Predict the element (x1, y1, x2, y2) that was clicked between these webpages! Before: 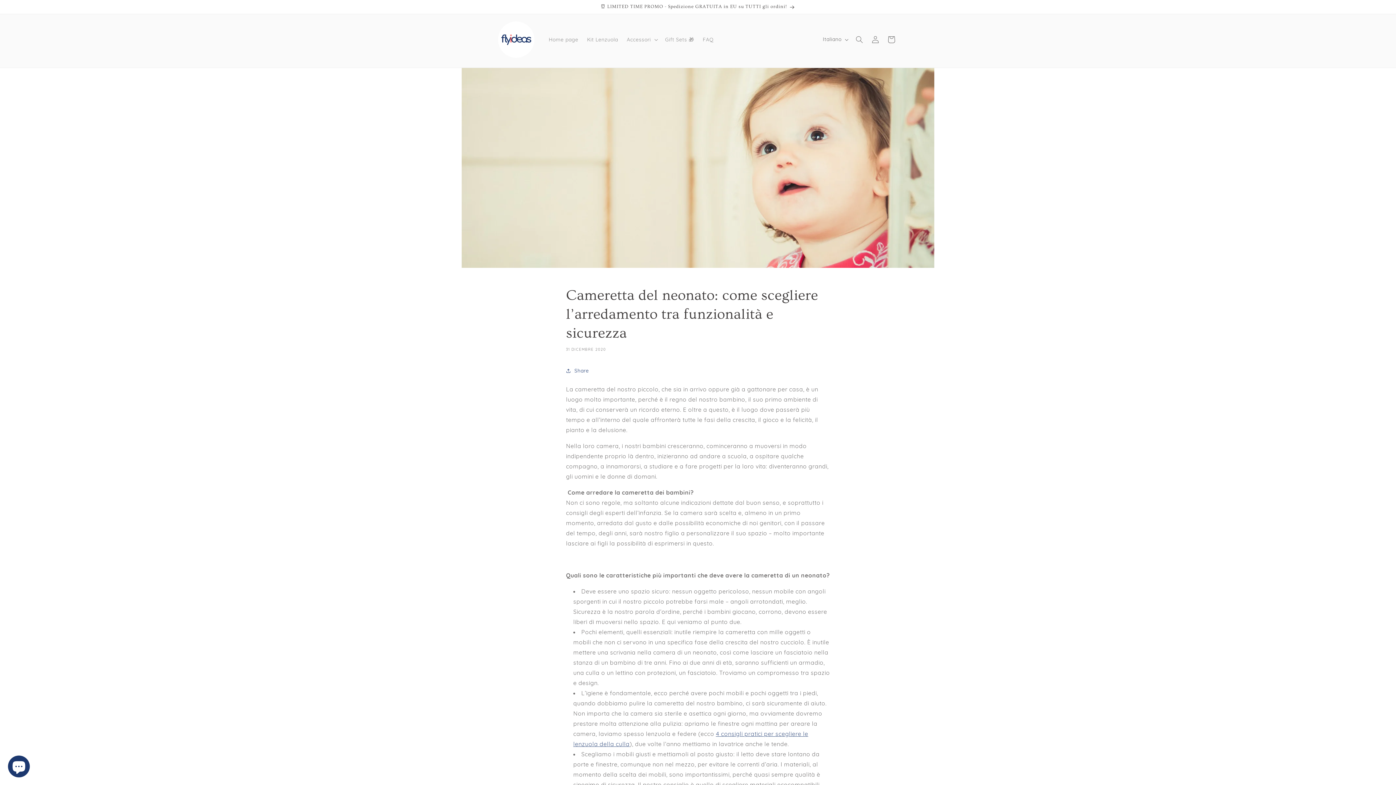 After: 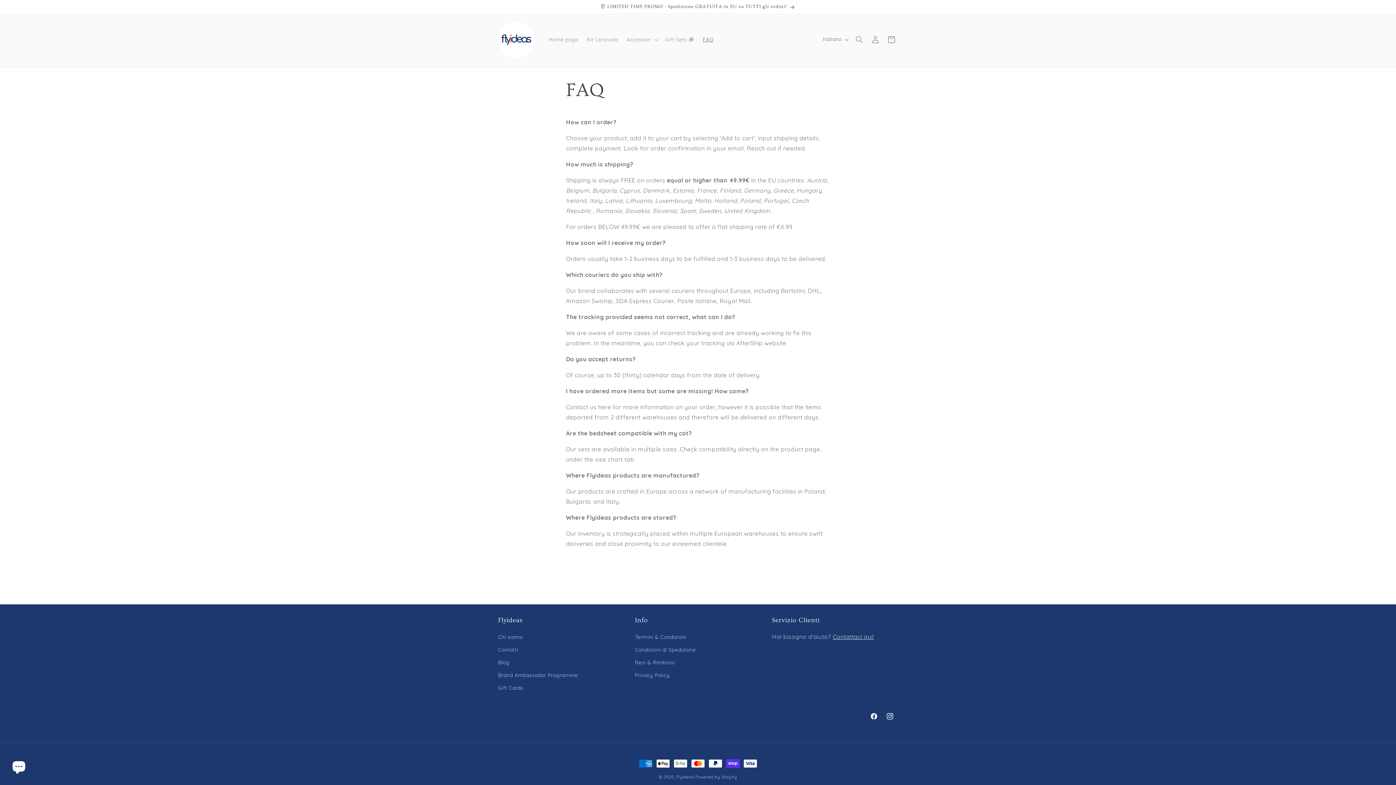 Action: label: FAQ bbox: (698, 31, 718, 47)